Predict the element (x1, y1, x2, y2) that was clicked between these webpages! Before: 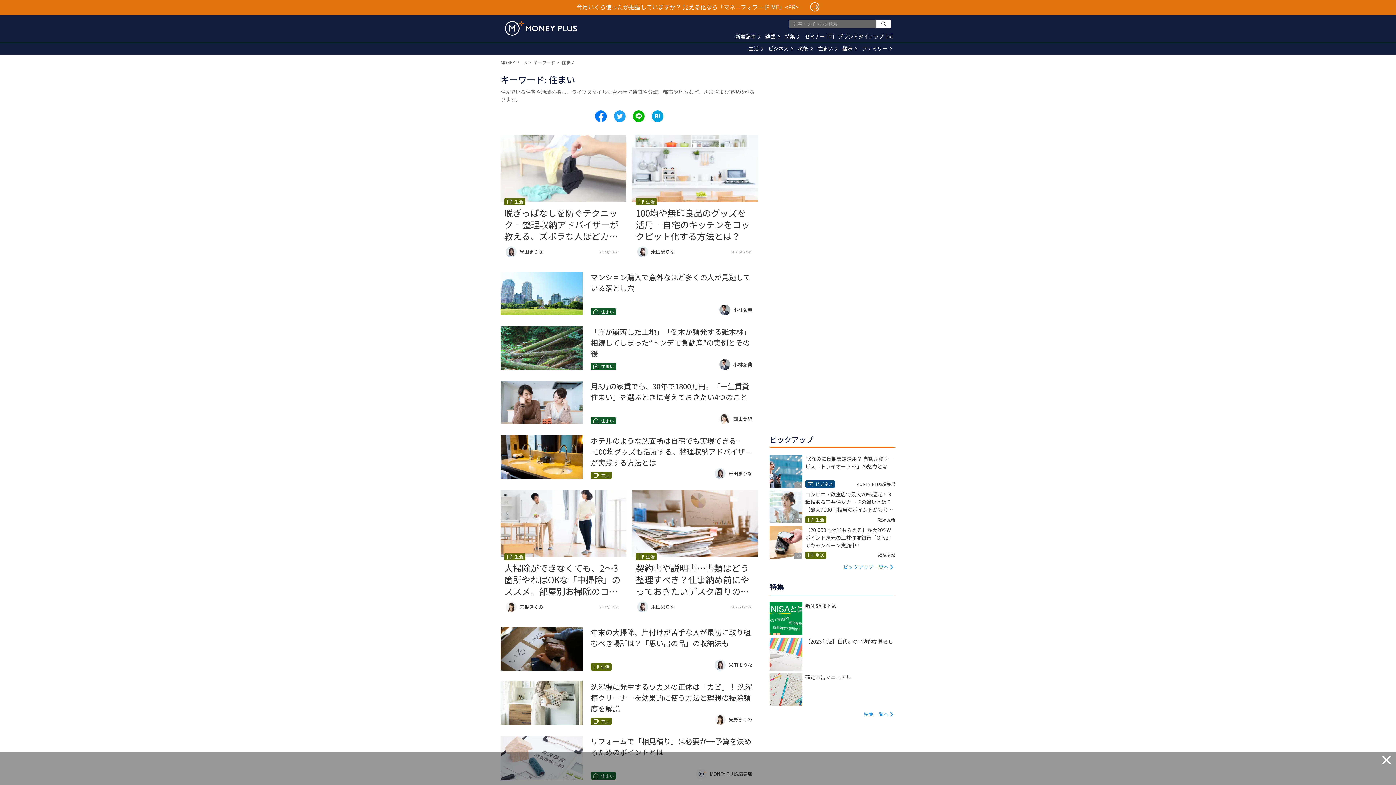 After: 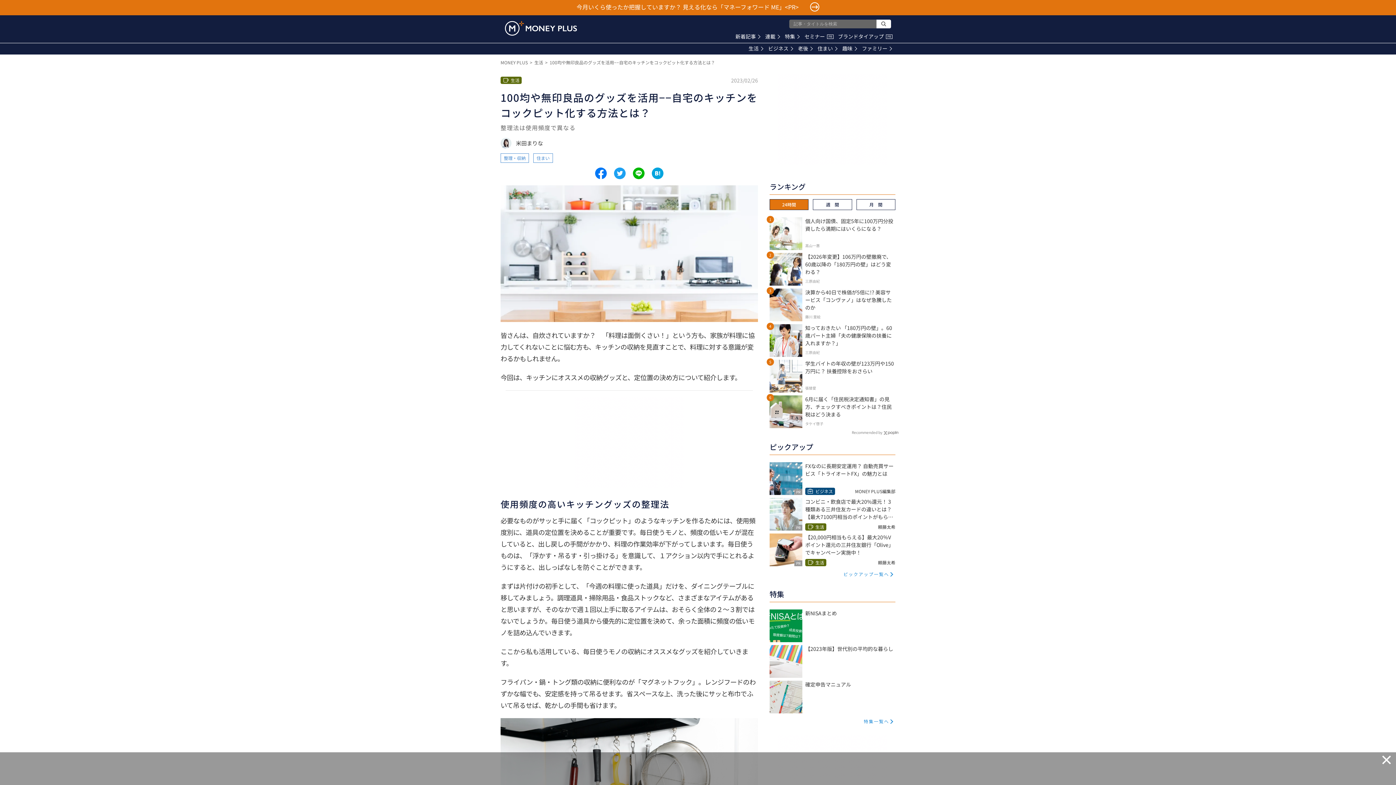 Action: bbox: (632, 134, 758, 261) label: 100均や無印良品のグッズを活用−−自宅のキッチンをコックピット化する方法とは？

生活
米田まりな
2023/02/26